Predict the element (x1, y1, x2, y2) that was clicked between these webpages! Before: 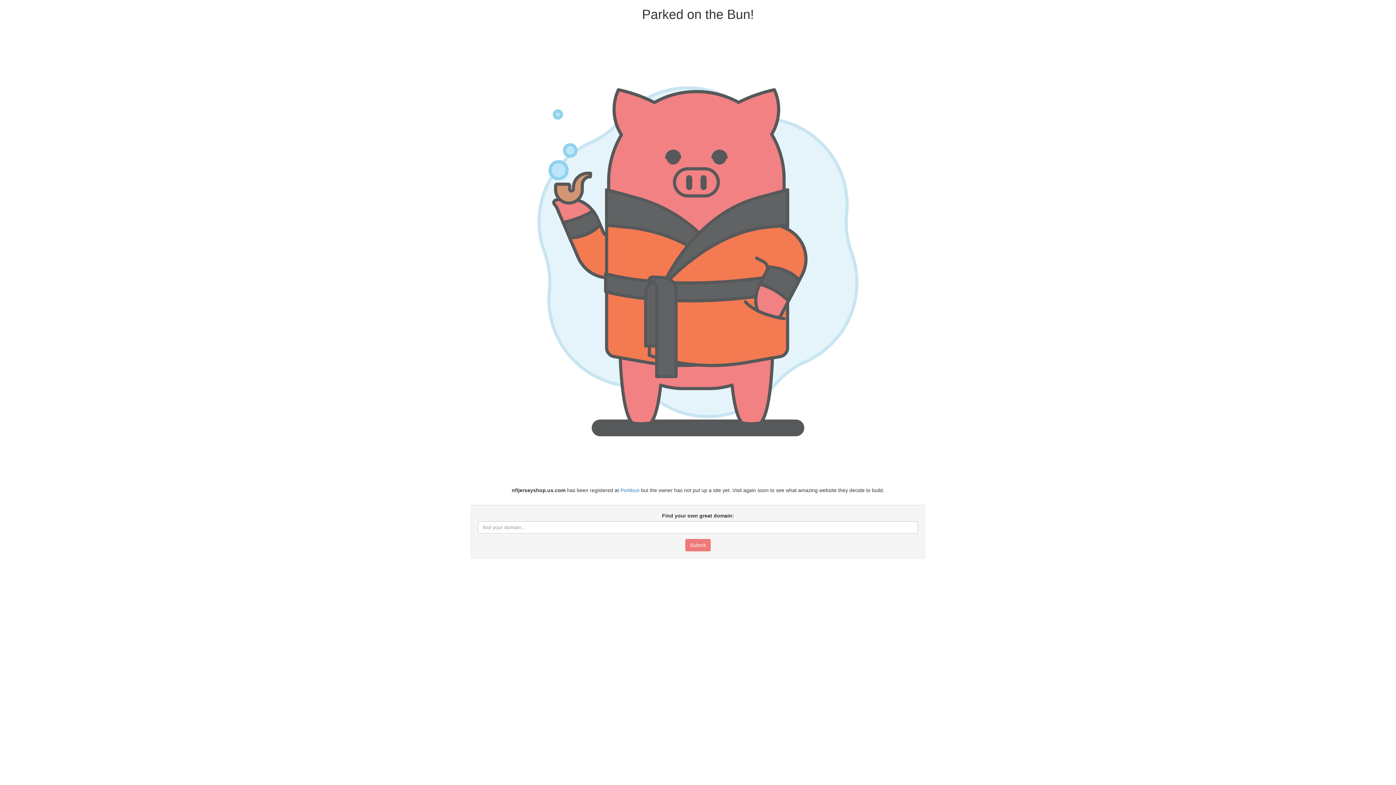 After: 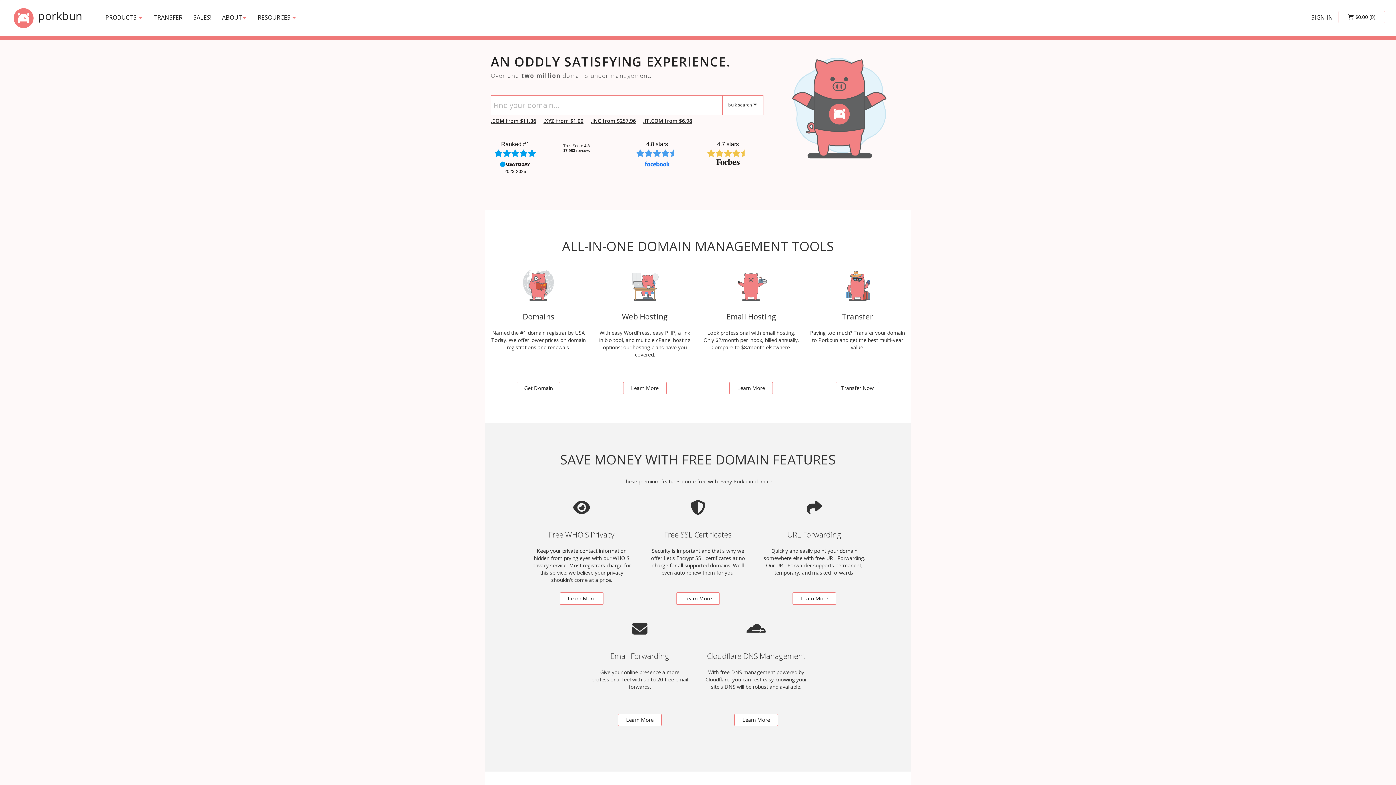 Action: label: Porkbun bbox: (620, 487, 639, 493)